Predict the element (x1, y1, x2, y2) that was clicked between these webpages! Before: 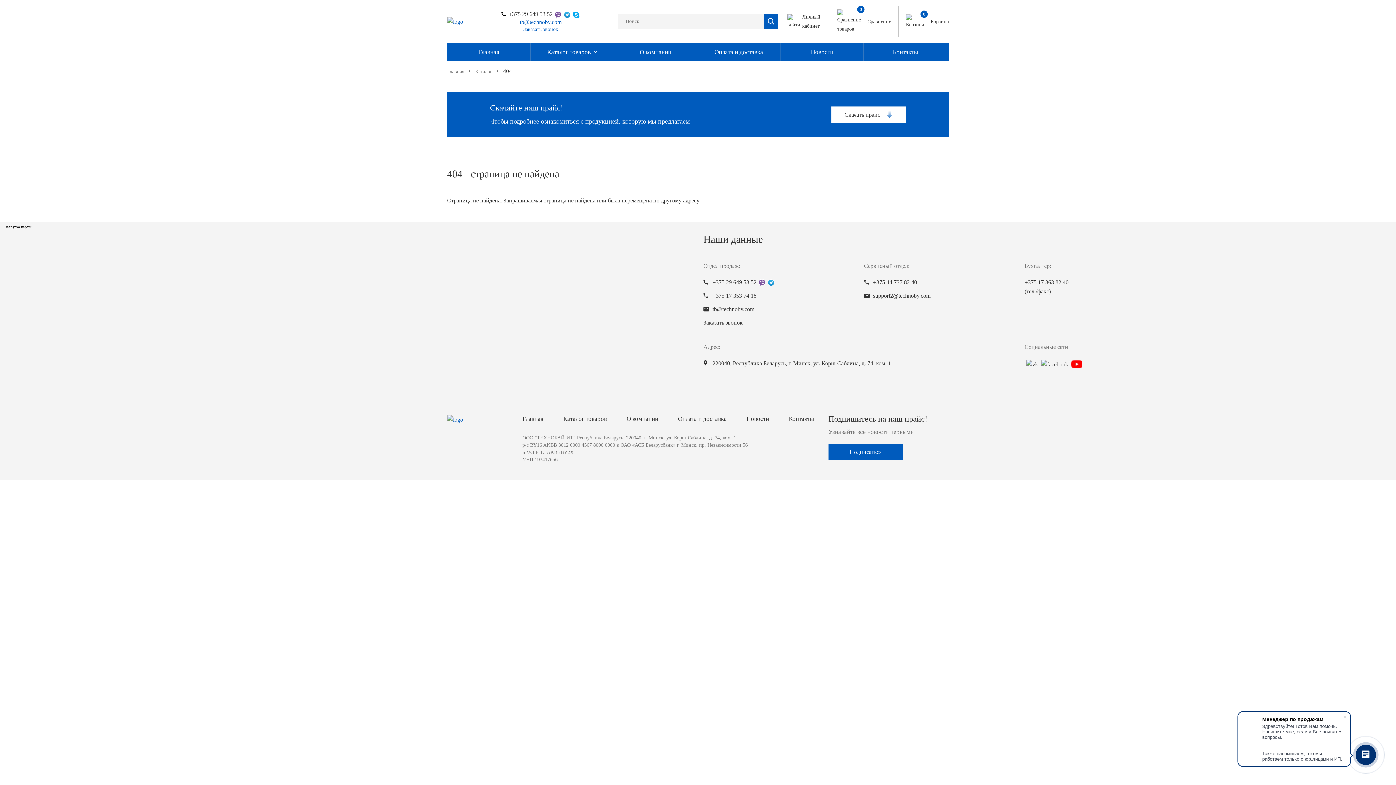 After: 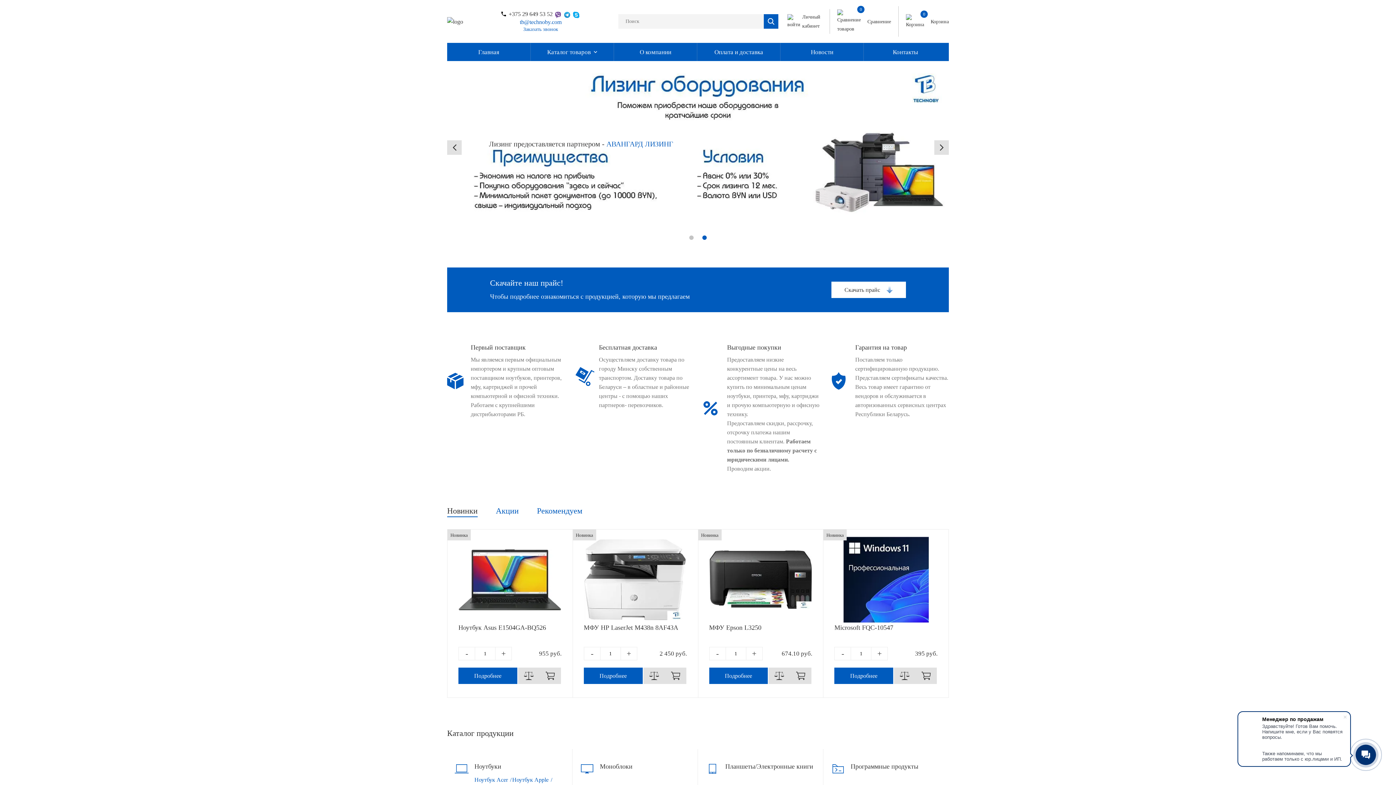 Action: bbox: (447, 416, 463, 422)